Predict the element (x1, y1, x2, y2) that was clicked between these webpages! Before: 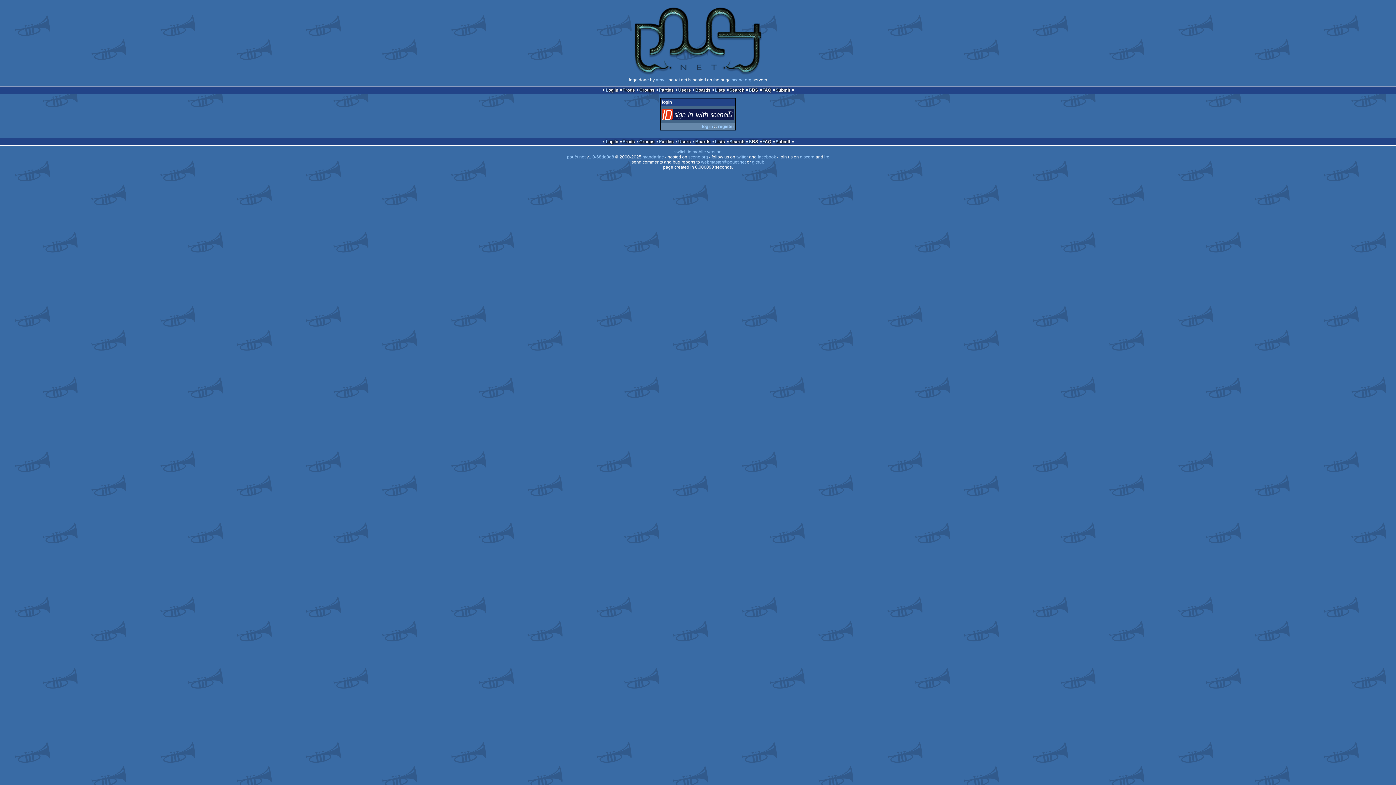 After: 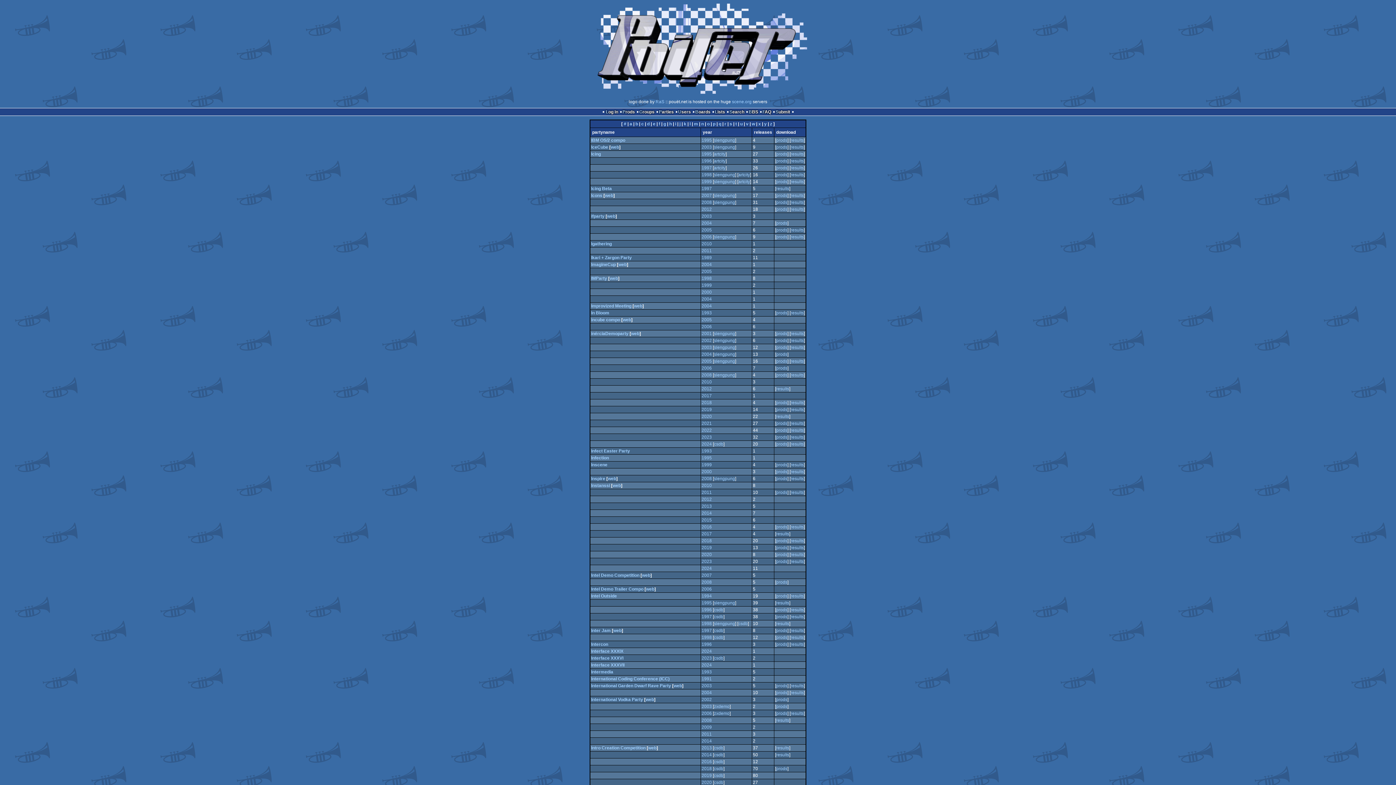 Action: bbox: (659, 139, 674, 144) label: Parties